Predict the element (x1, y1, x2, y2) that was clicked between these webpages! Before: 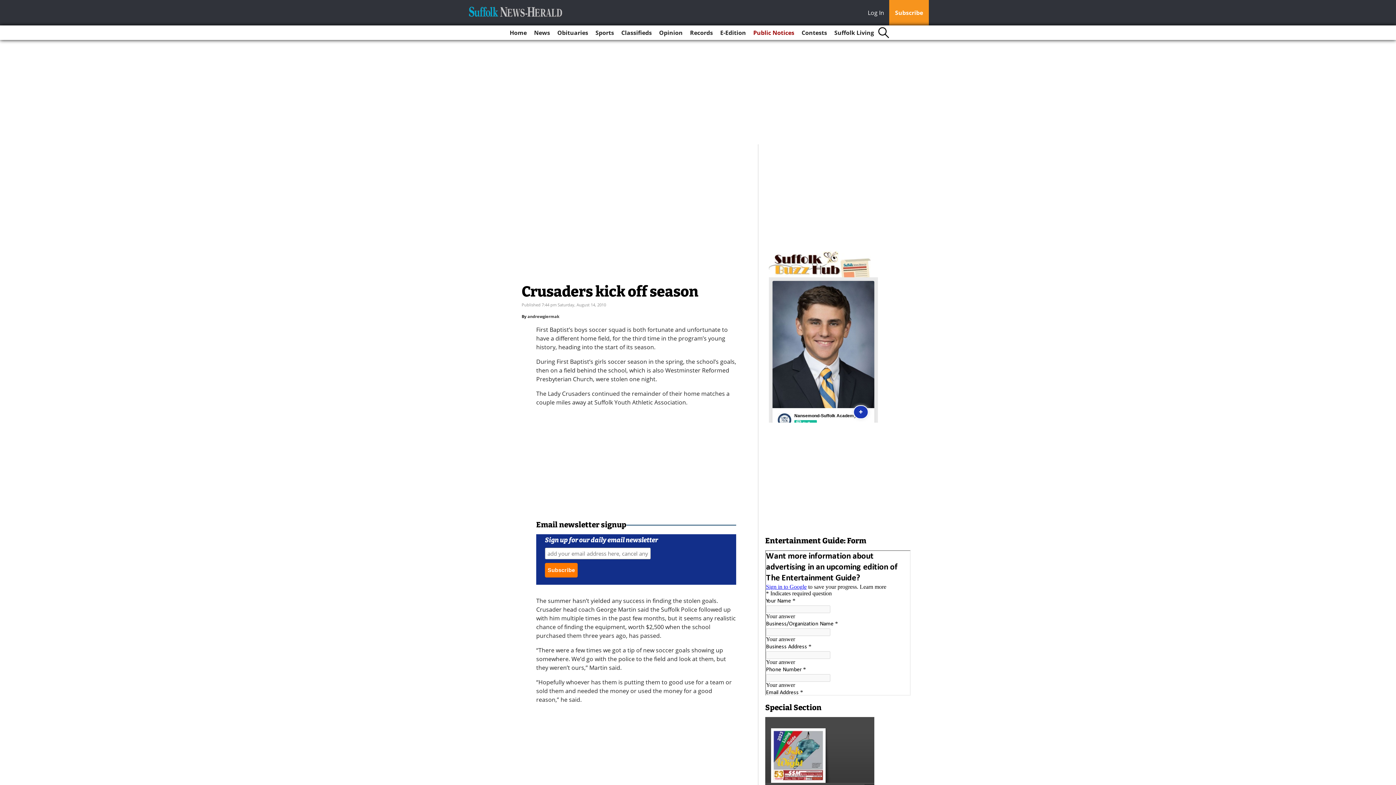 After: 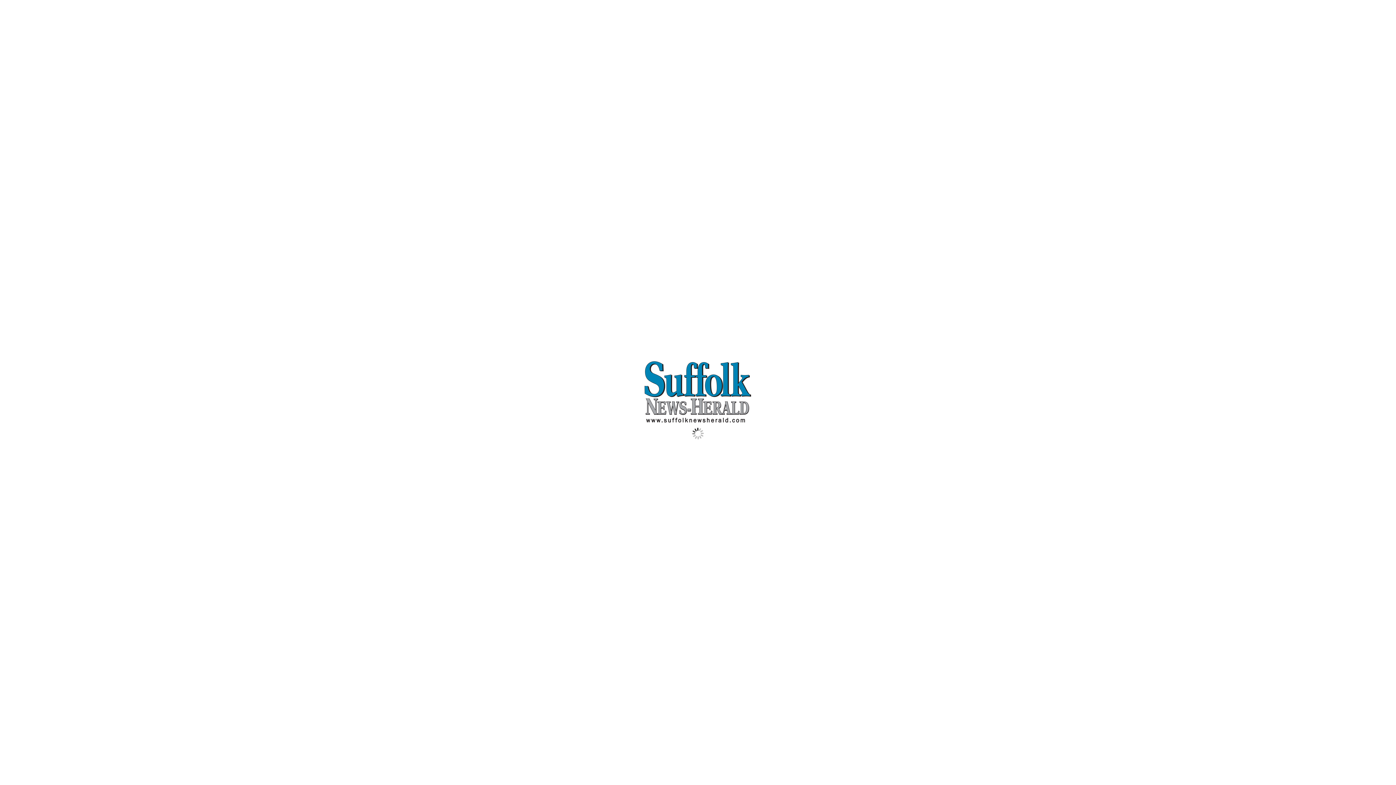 Action: label: E-Edition bbox: (717, 25, 749, 40)